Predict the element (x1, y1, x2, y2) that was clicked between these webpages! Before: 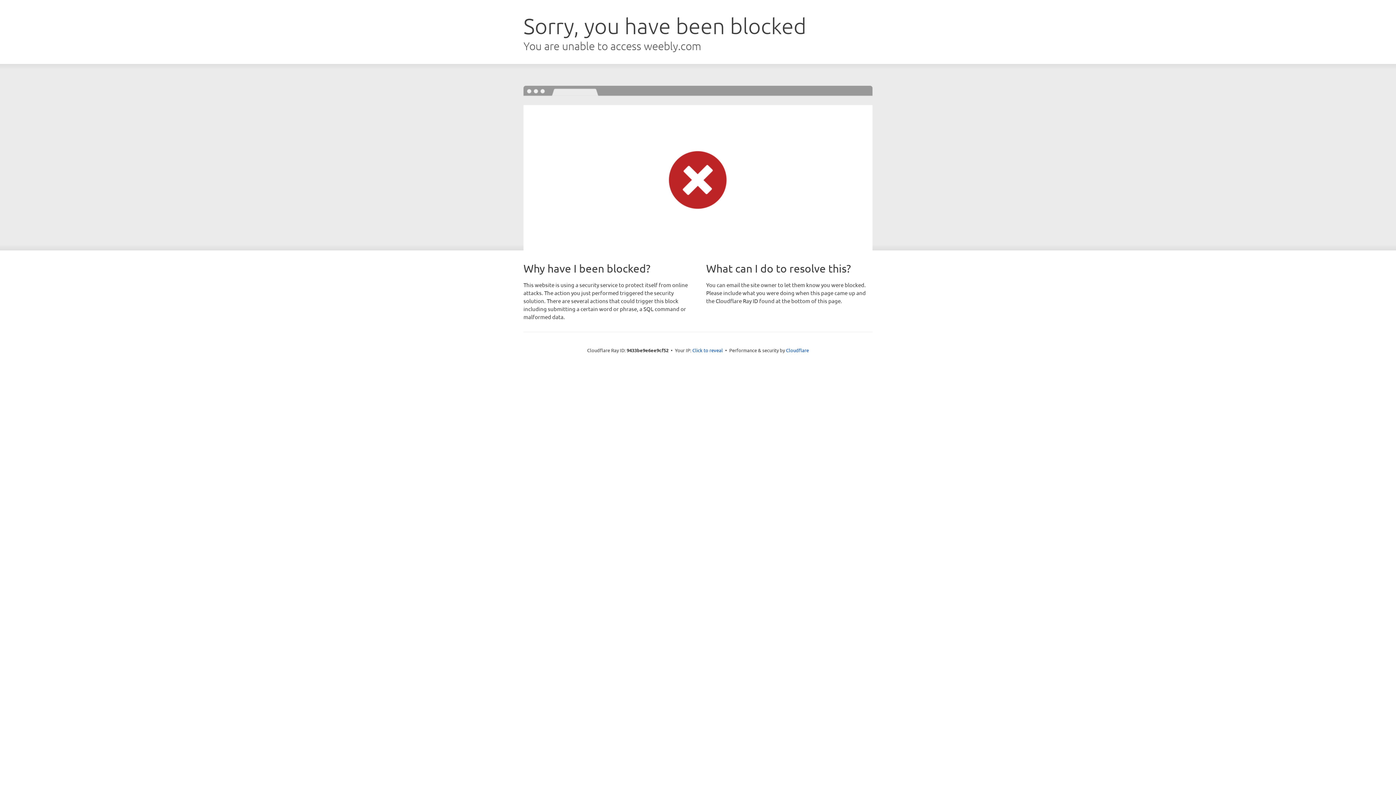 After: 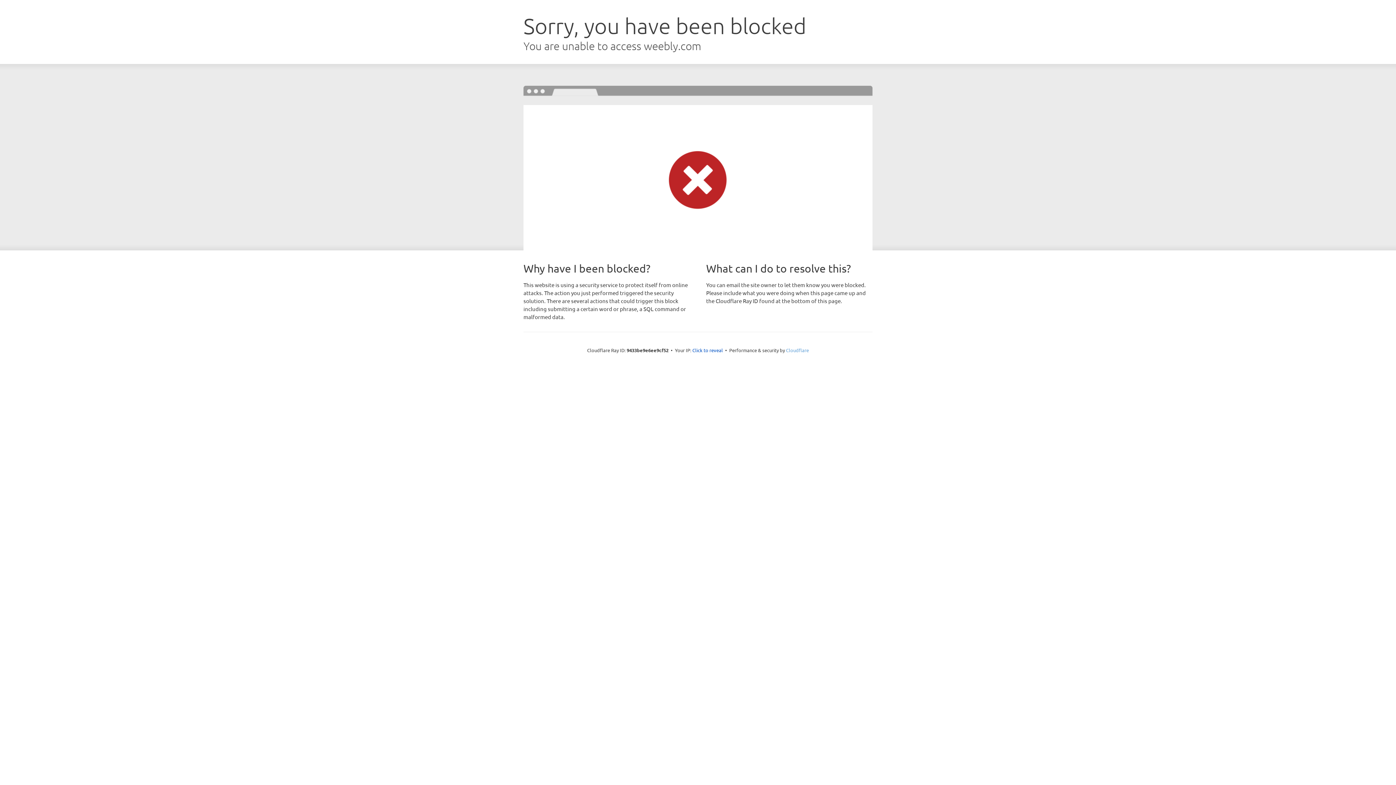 Action: label: Cloudflare bbox: (786, 347, 809, 353)